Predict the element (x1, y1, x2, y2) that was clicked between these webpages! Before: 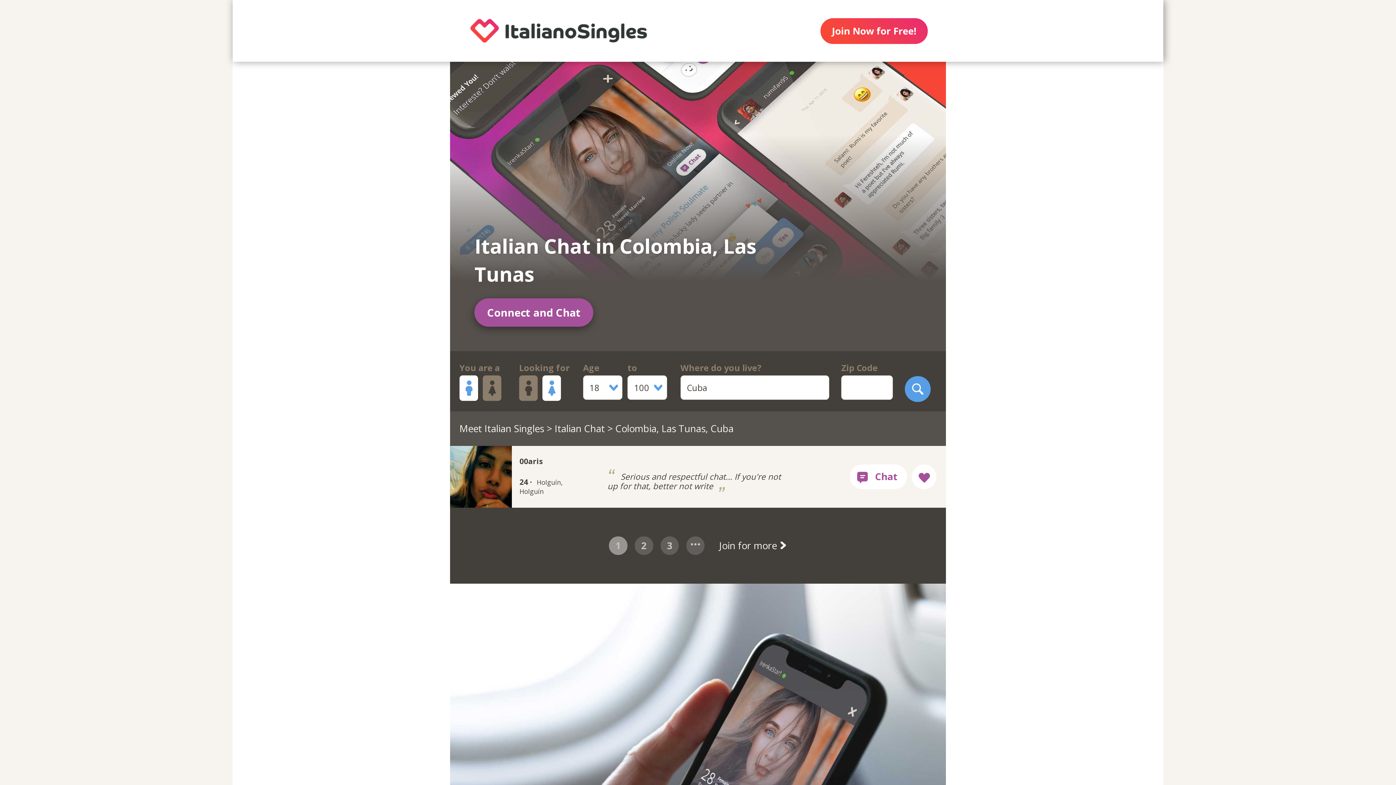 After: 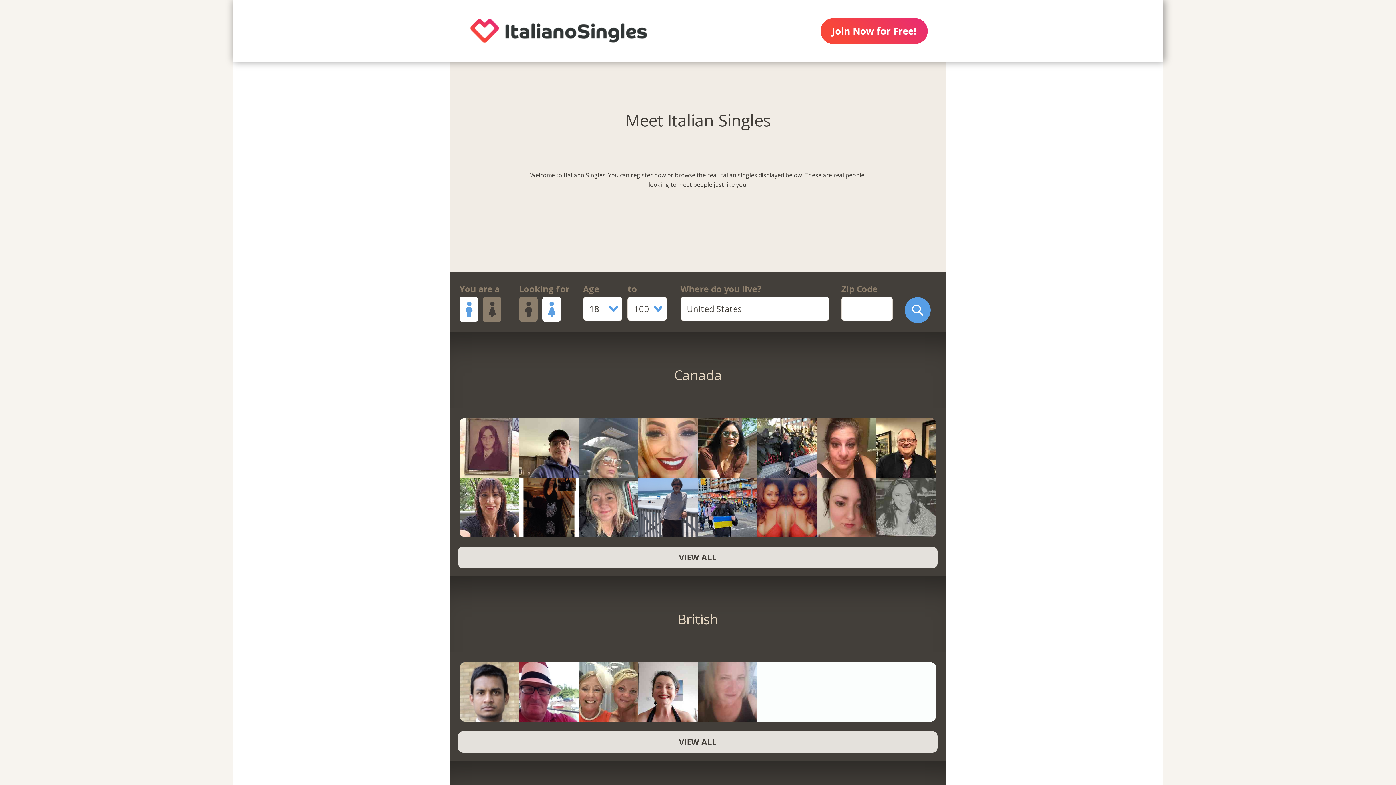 Action: bbox: (459, 422, 544, 435) label: Meet Italian Singles